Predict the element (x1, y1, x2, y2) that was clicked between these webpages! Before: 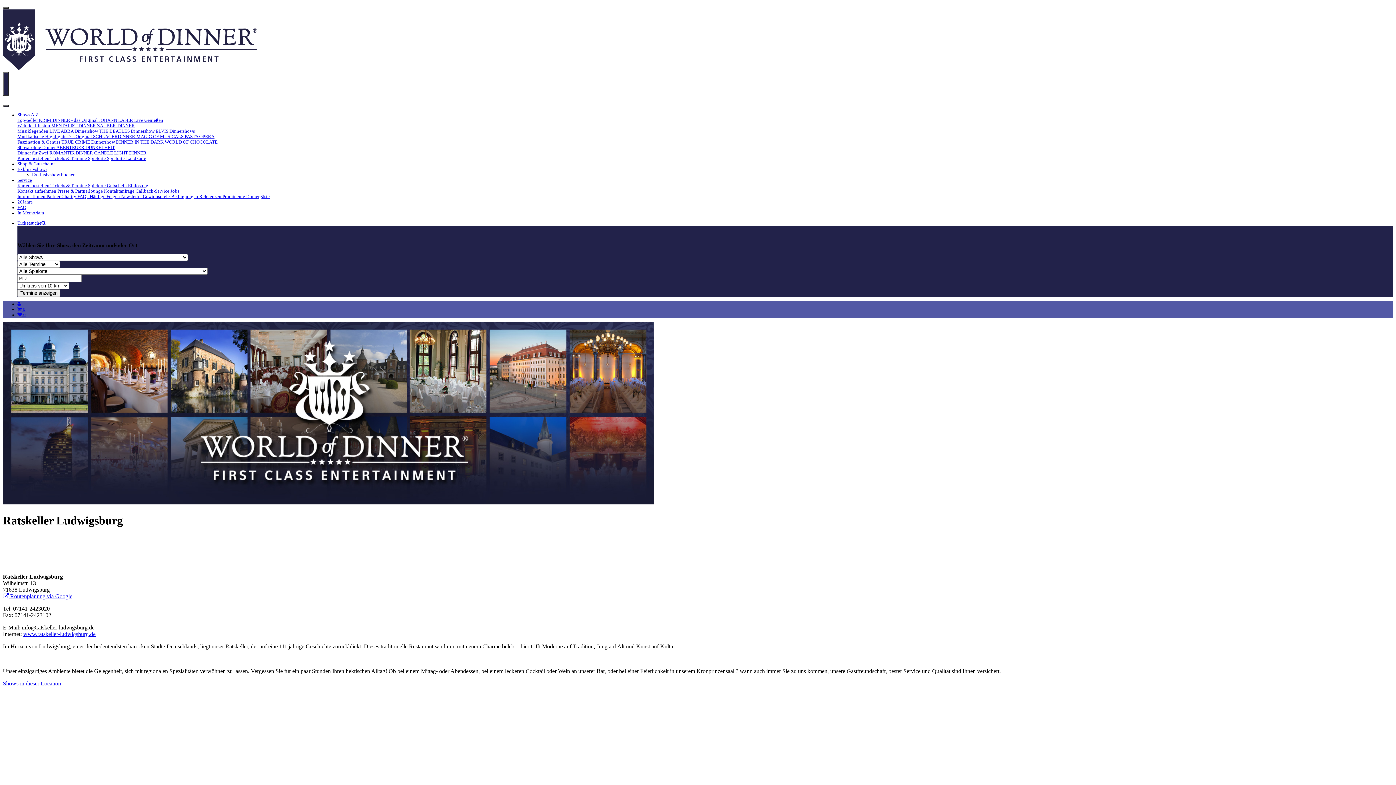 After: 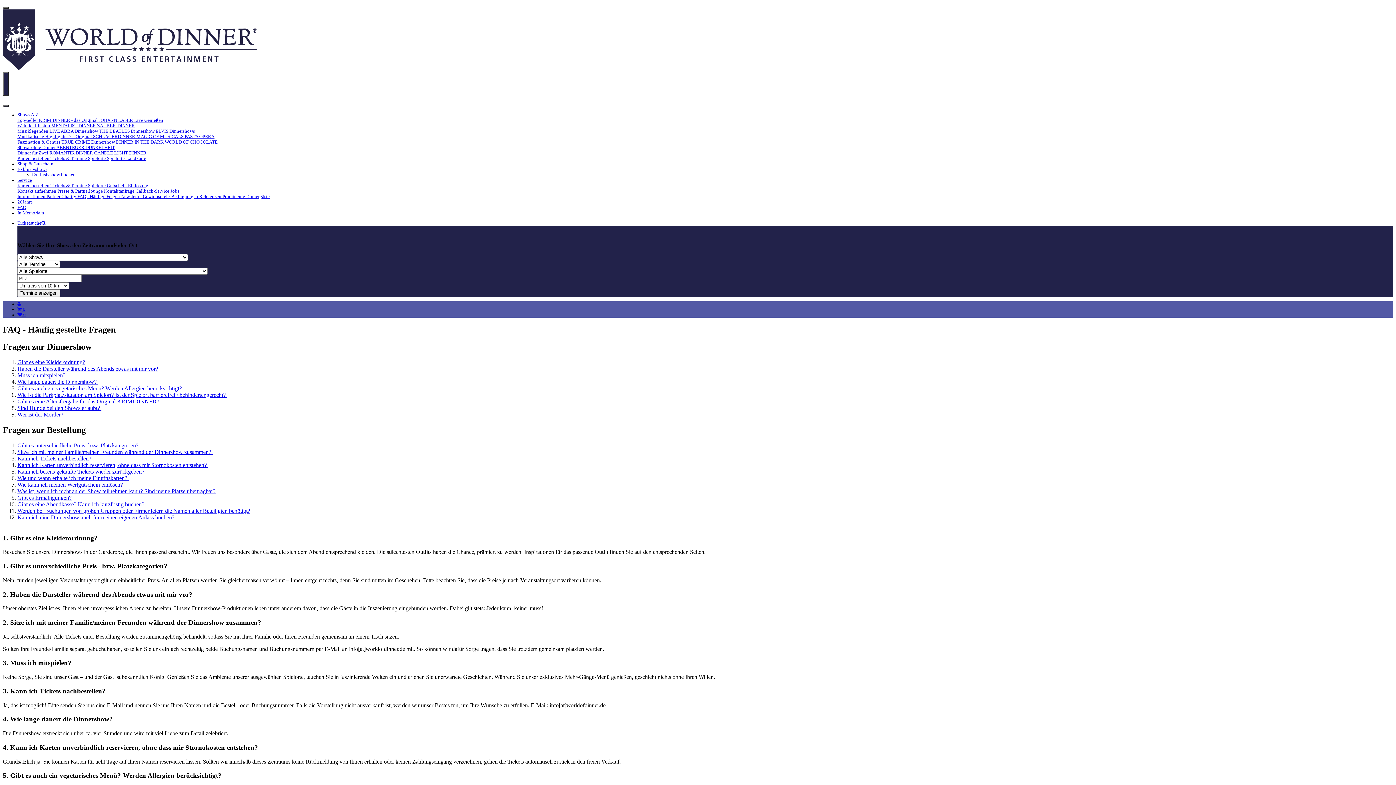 Action: label: FAQ bbox: (17, 205, 26, 210)